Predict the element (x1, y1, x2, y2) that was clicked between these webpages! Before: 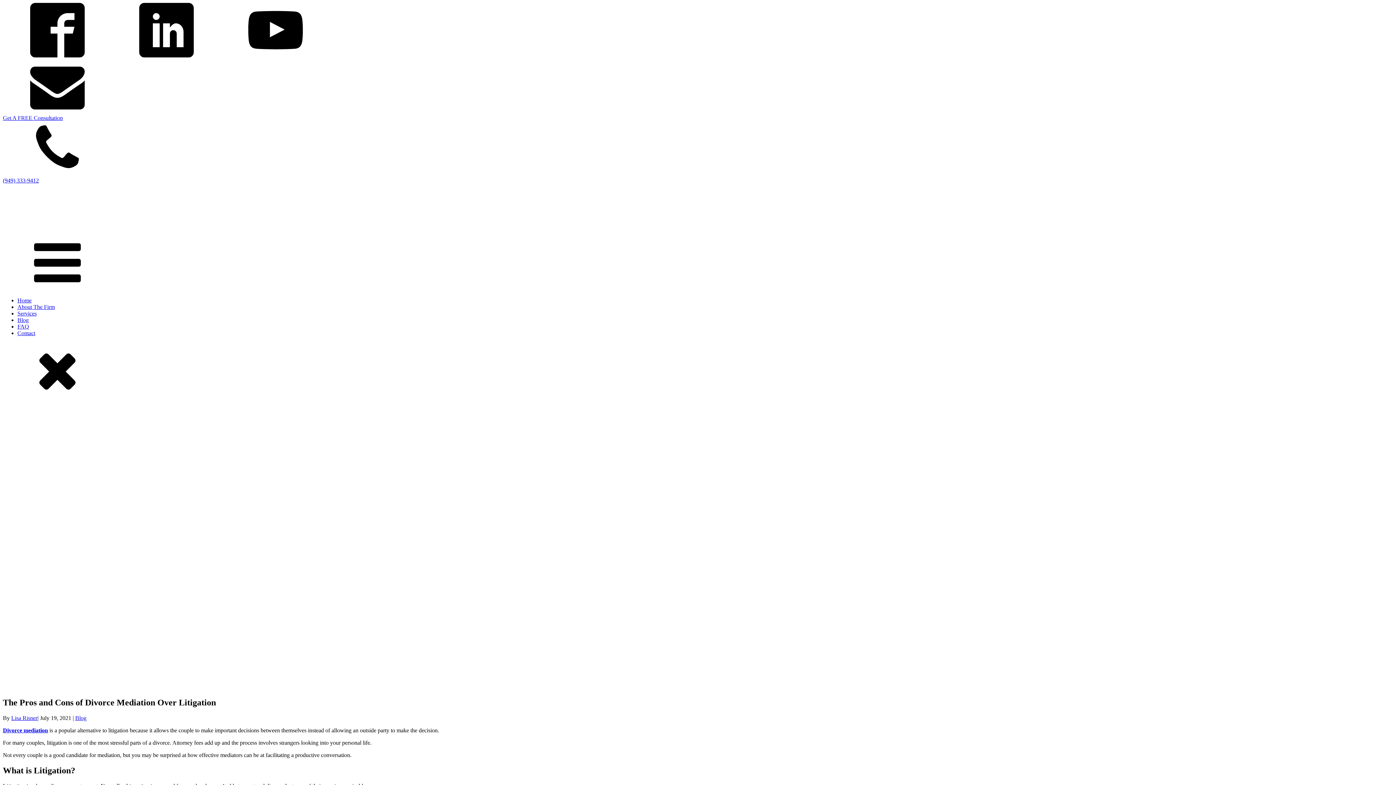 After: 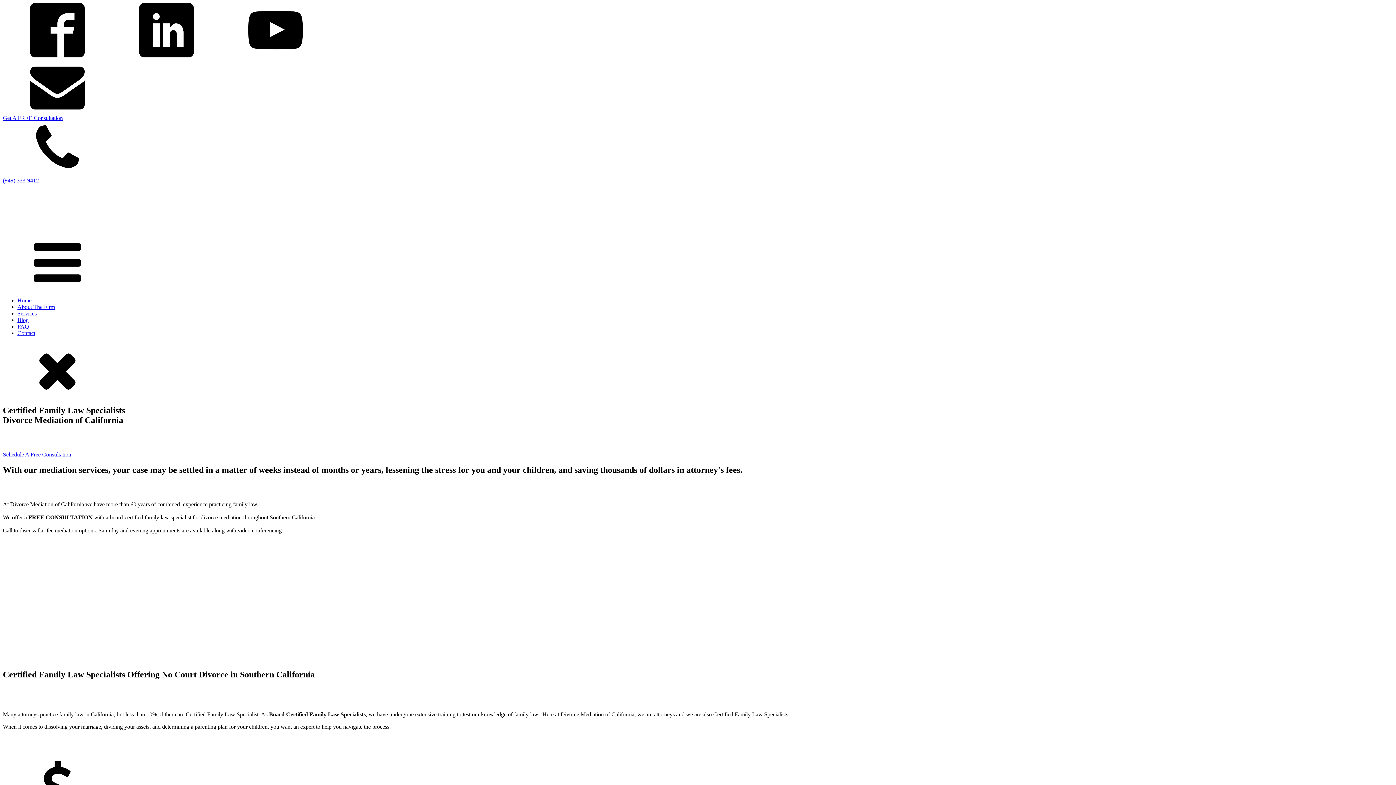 Action: bbox: (17, 297, 31, 303) label: Home